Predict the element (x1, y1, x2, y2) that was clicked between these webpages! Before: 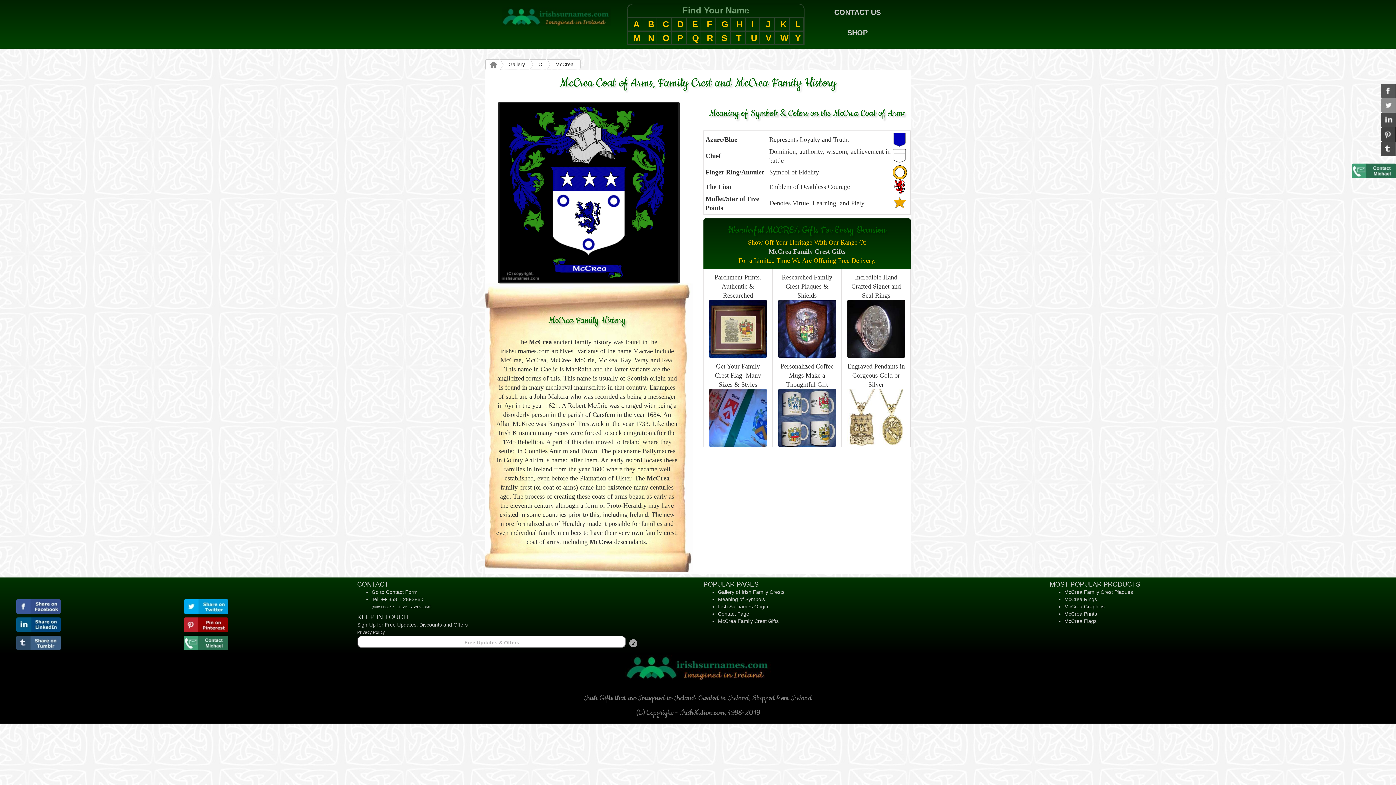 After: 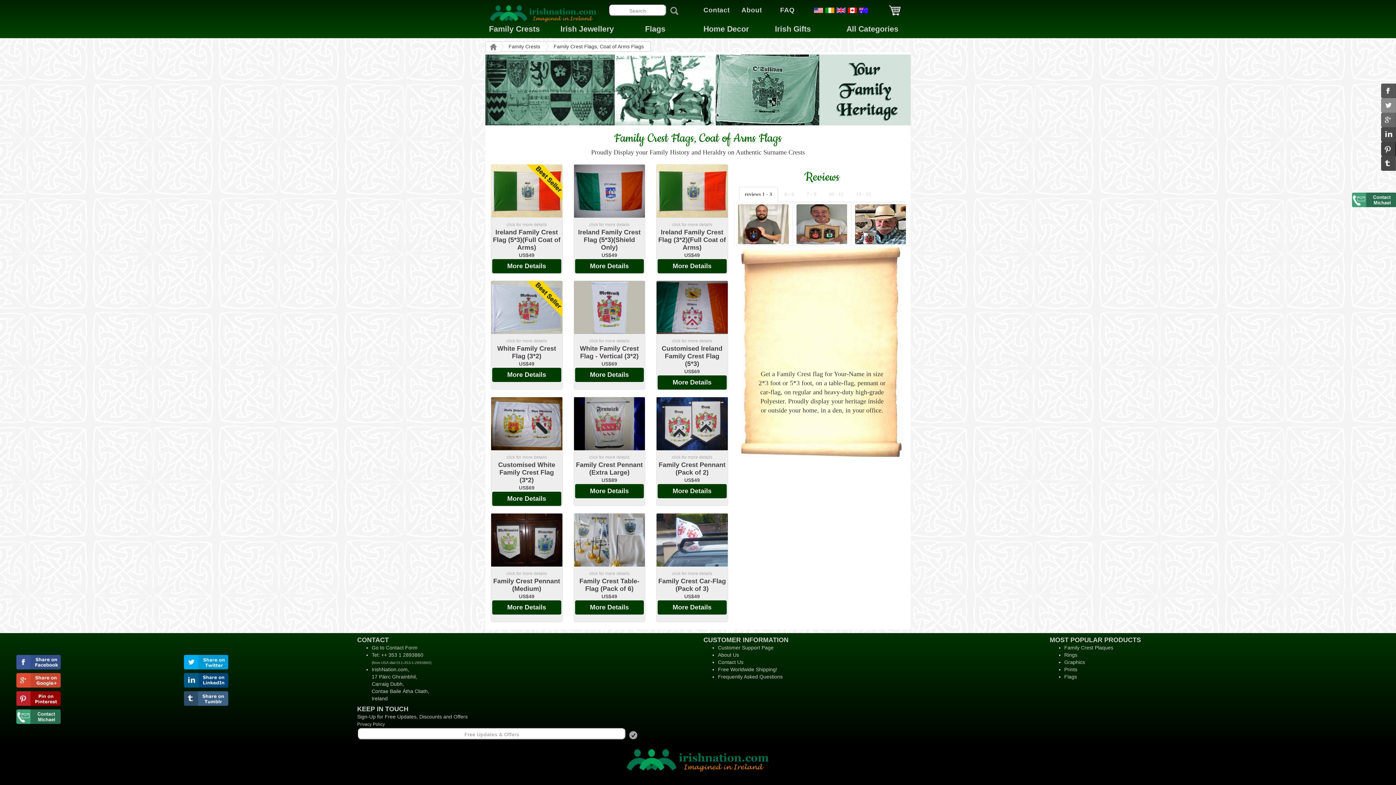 Action: label: McCrea Flags bbox: (1064, 618, 1096, 624)